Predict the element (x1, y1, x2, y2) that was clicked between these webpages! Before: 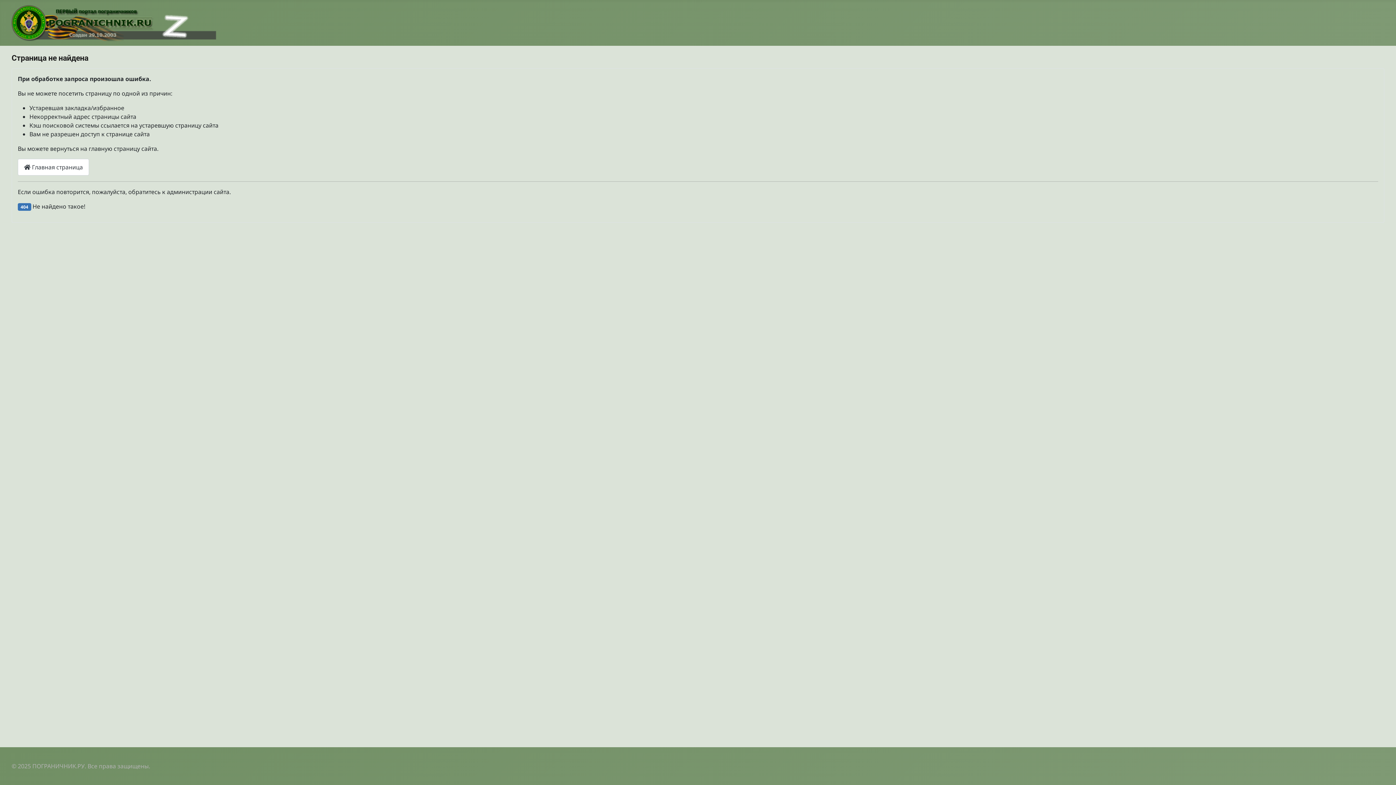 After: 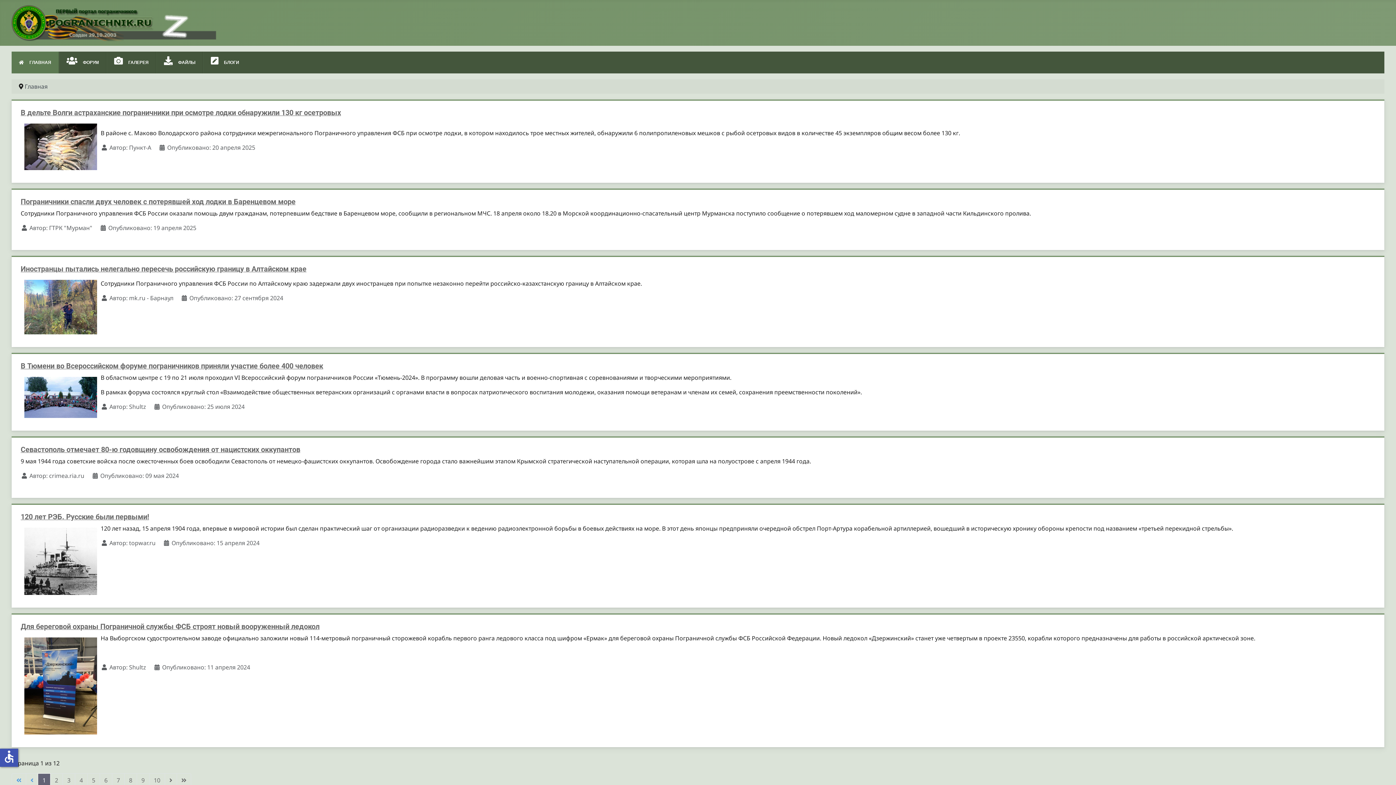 Action: bbox: (11, 13, 216, 29)